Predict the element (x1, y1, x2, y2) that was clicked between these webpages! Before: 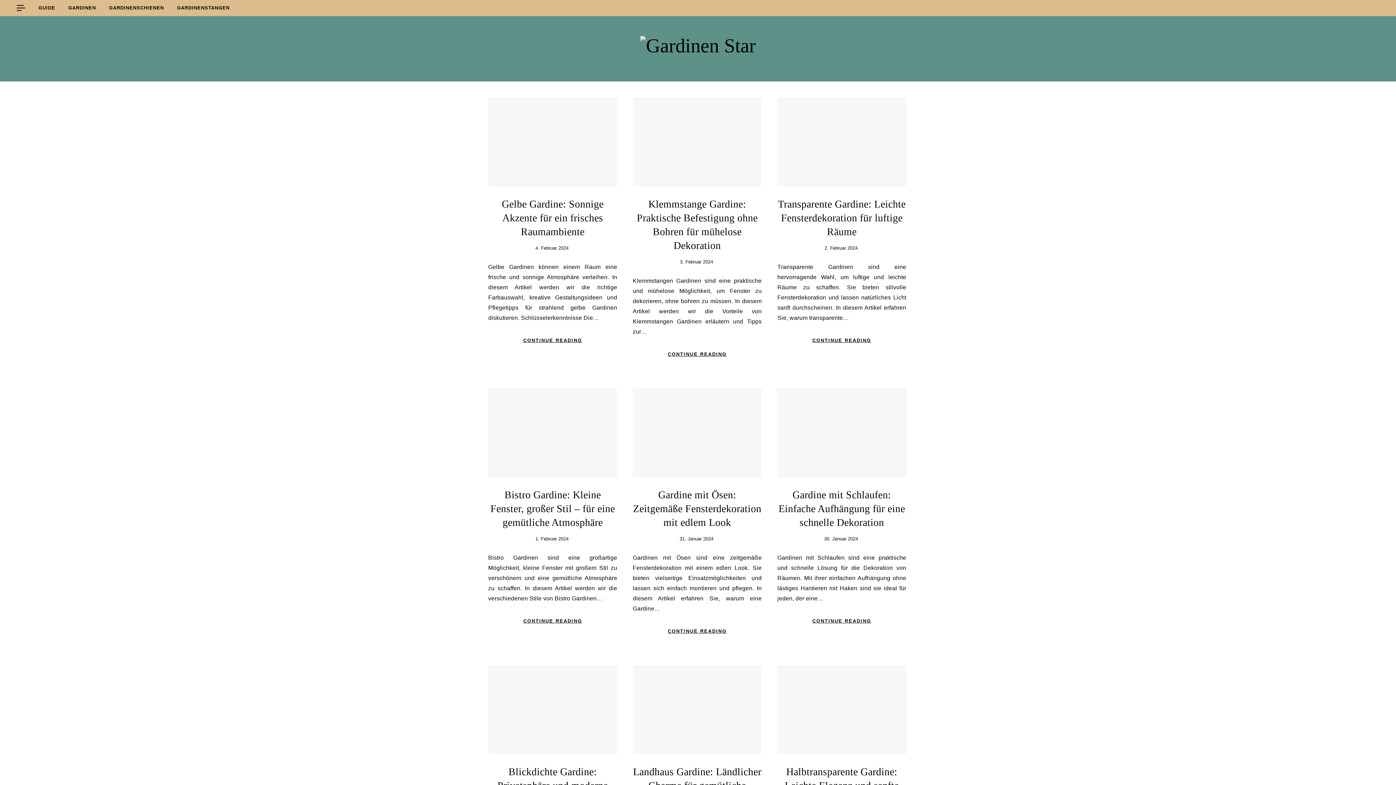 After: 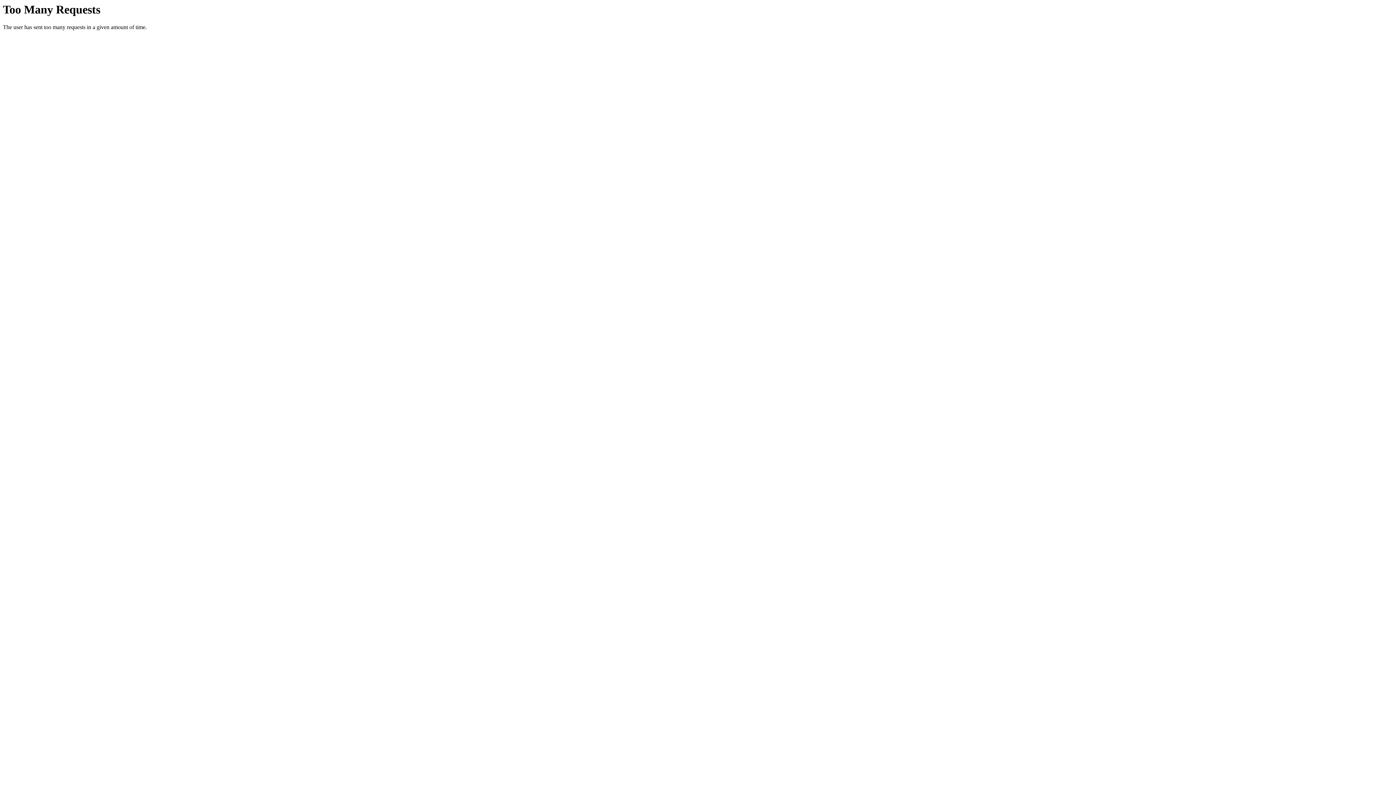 Action: label: CONTINUE READING bbox: (660, 624, 734, 638)